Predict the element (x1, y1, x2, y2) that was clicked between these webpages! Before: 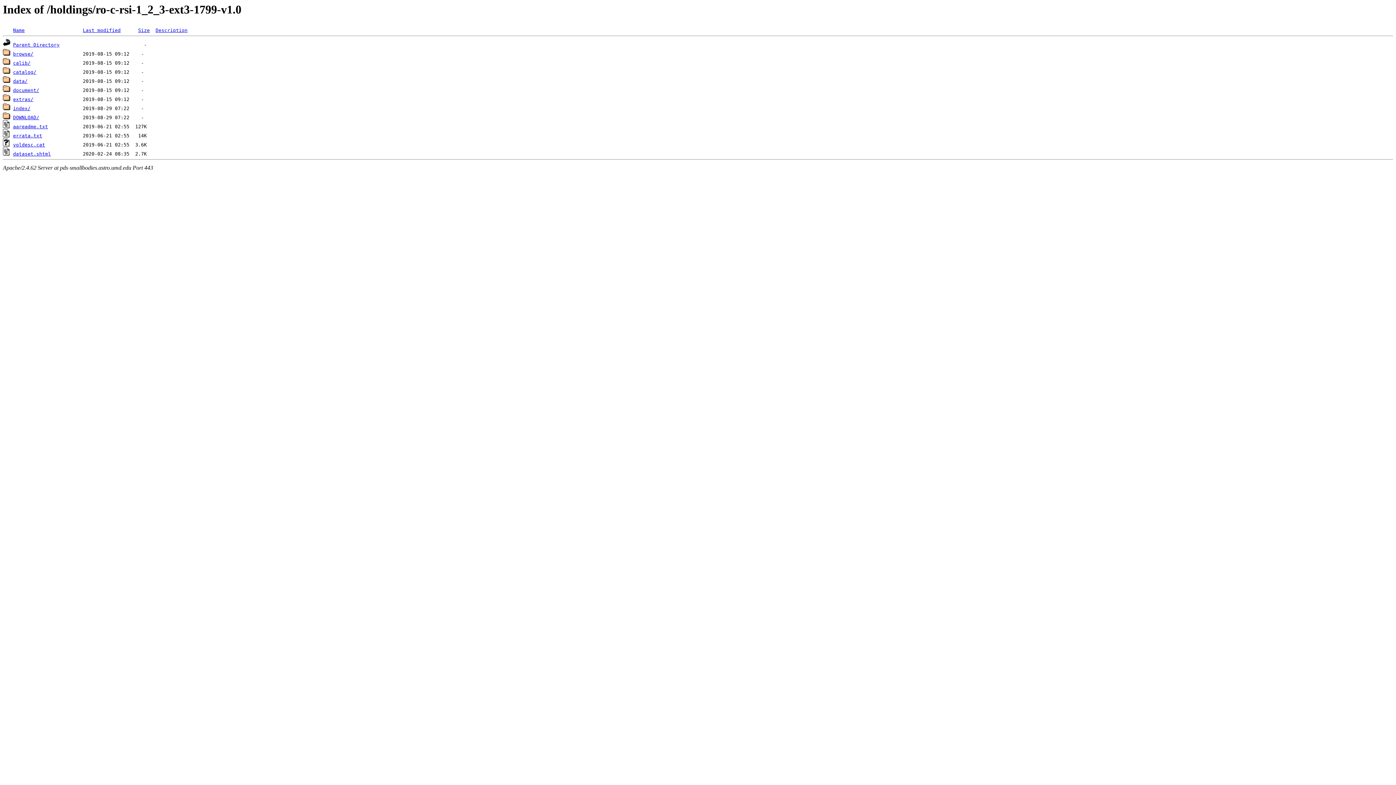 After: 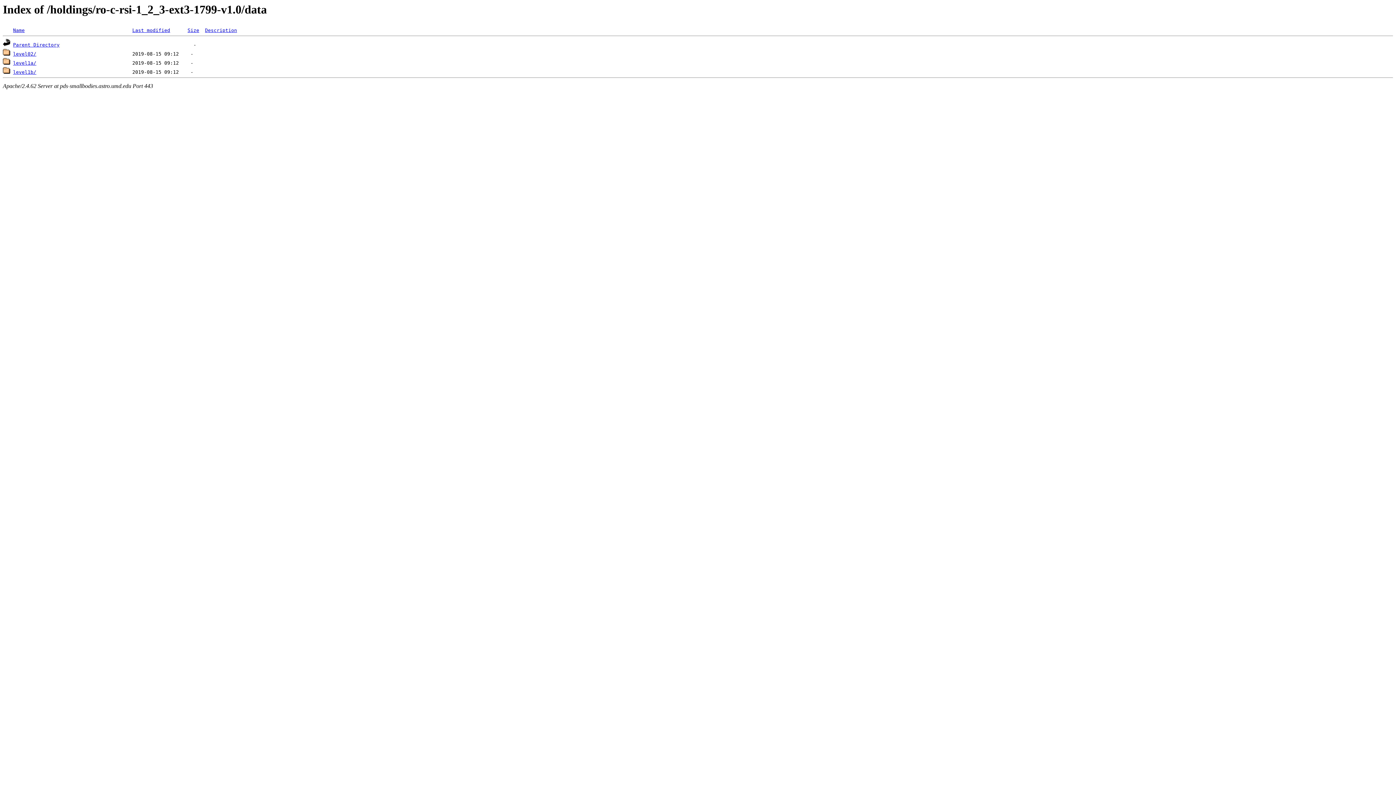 Action: bbox: (2, 78, 10, 84)